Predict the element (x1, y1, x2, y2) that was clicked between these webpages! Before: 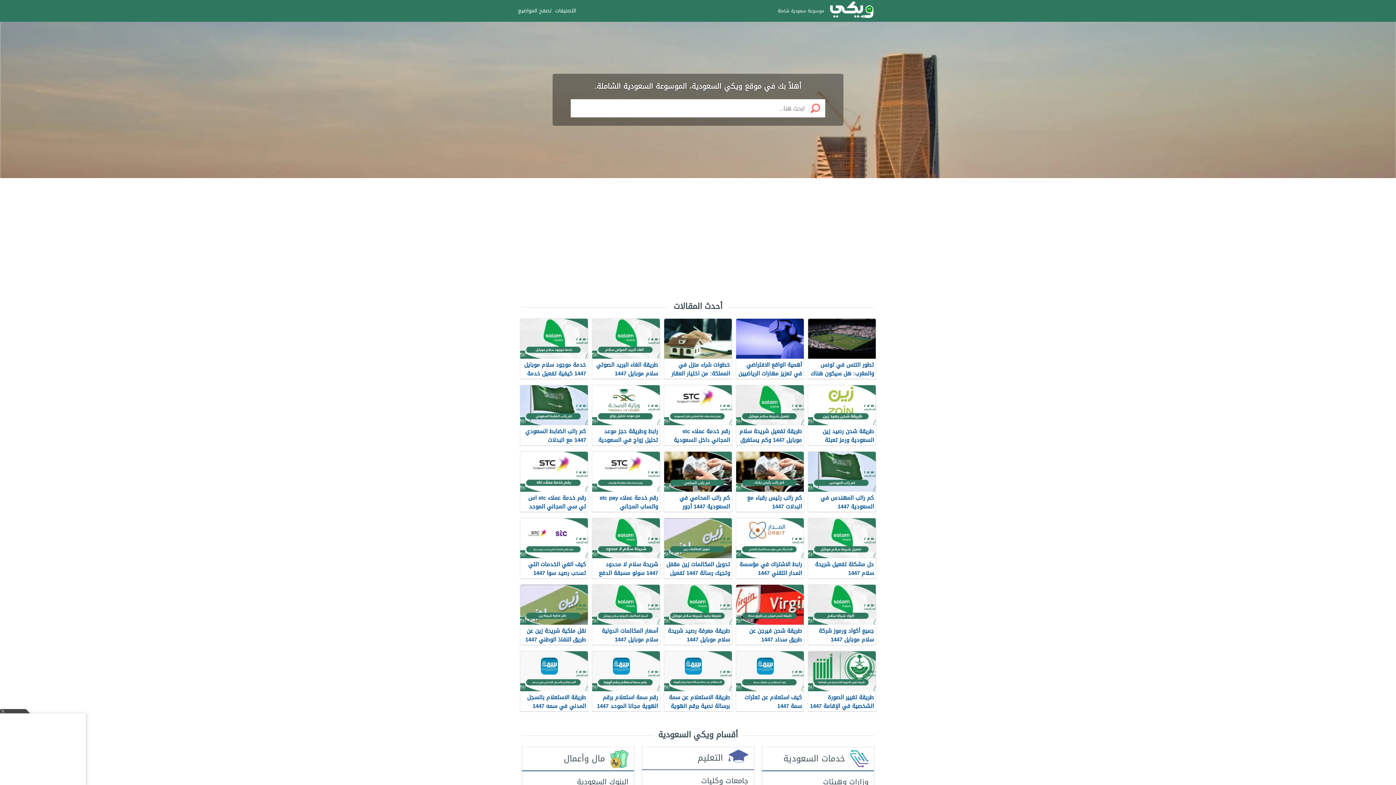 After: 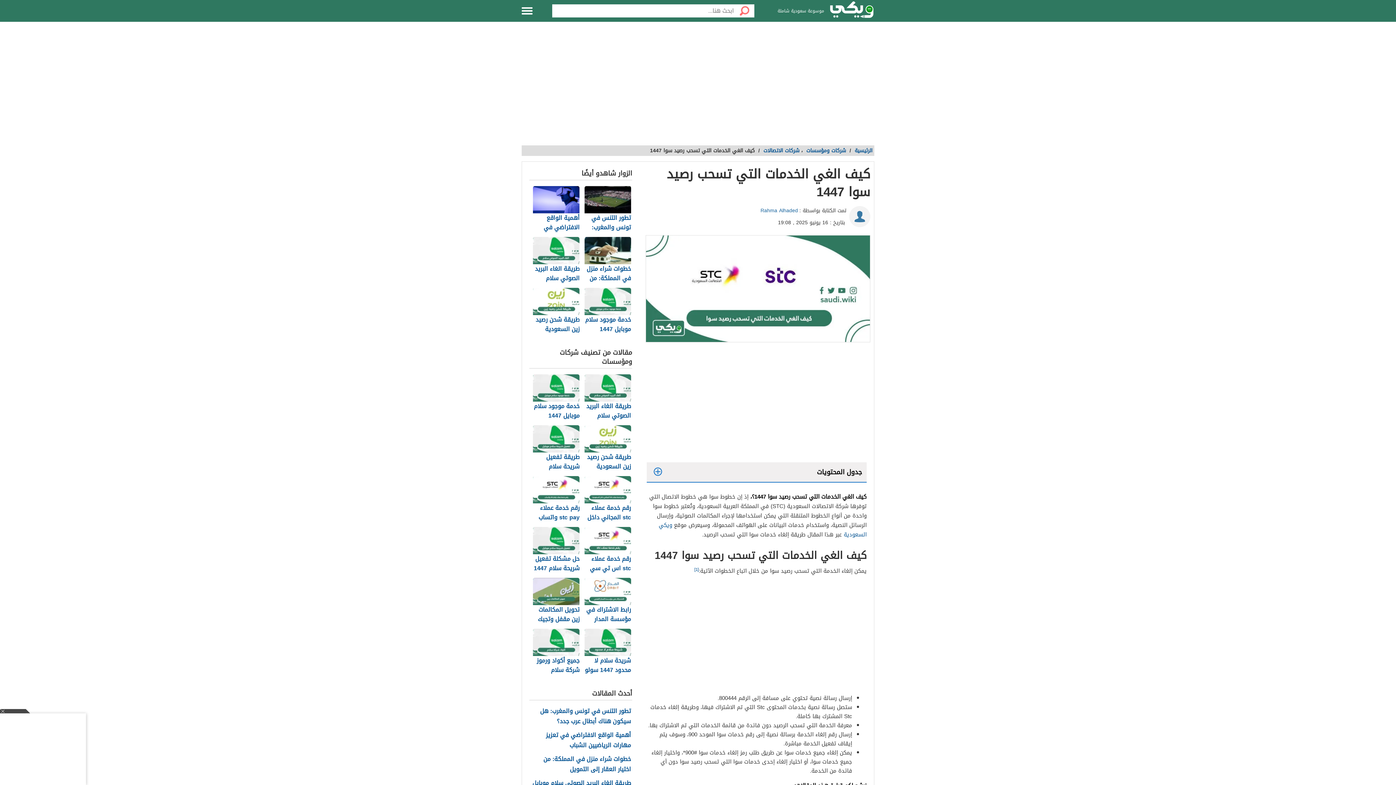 Action: bbox: (520, 518, 588, 579) label: كيف الغي الخدمات التي تسحب رصيد سوا 1447